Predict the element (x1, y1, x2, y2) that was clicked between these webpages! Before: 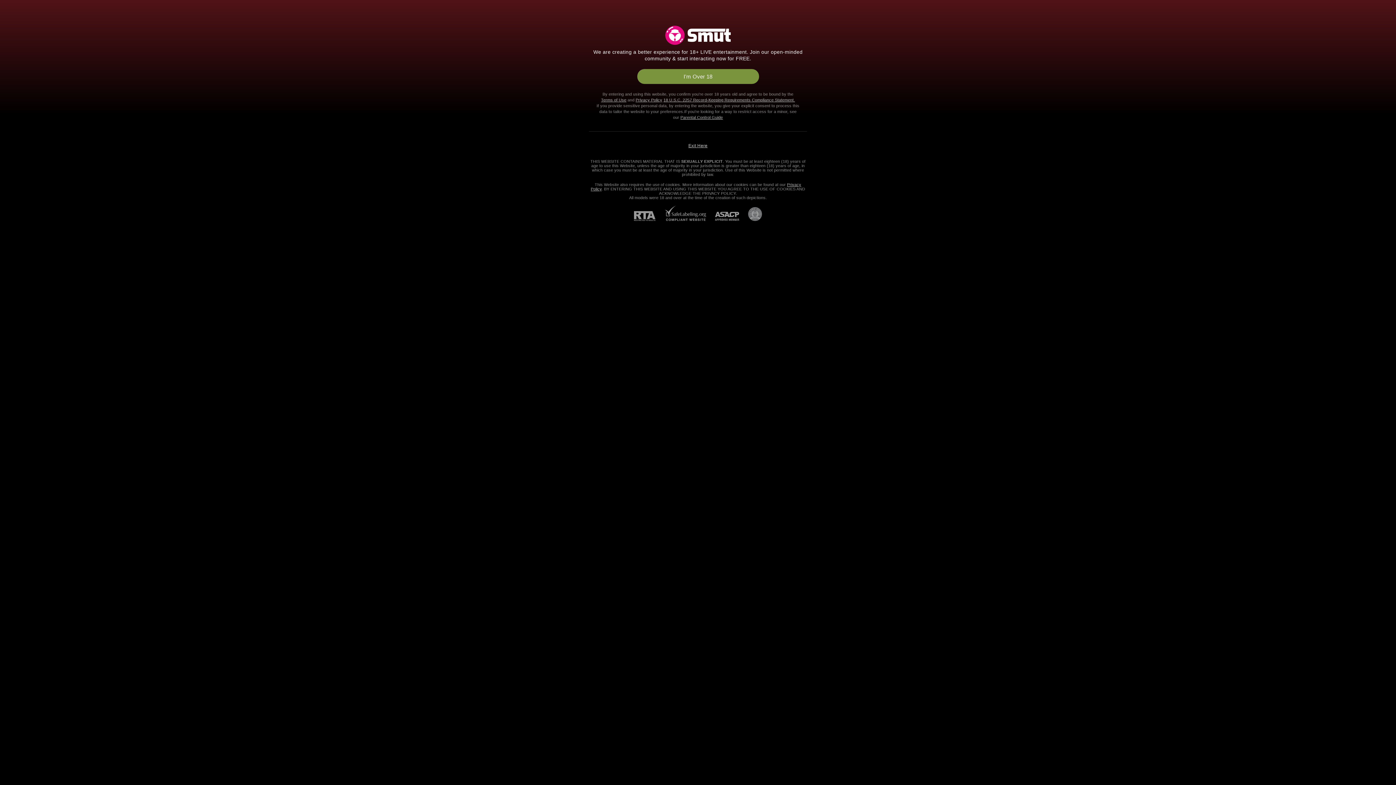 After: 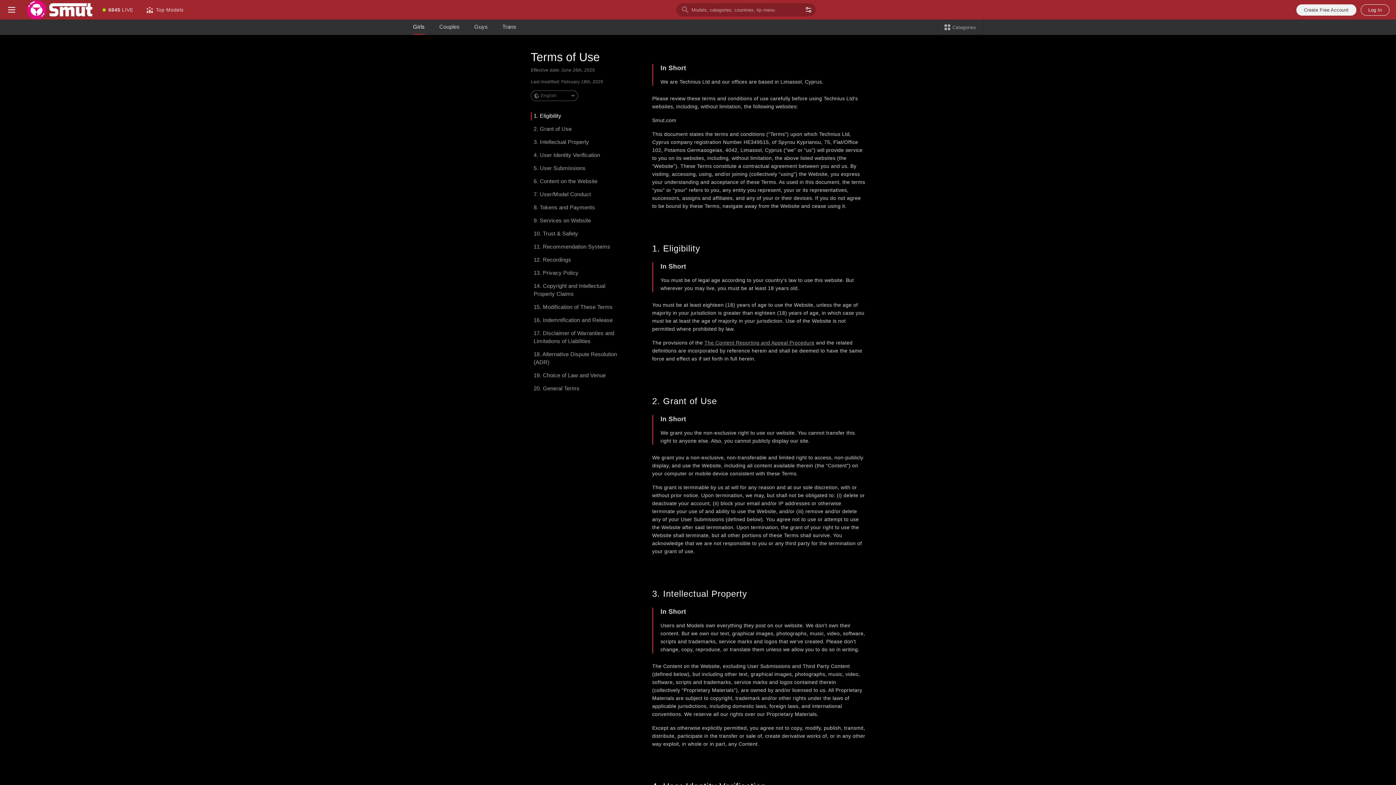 Action: label: Terms of Use bbox: (601, 97, 626, 102)